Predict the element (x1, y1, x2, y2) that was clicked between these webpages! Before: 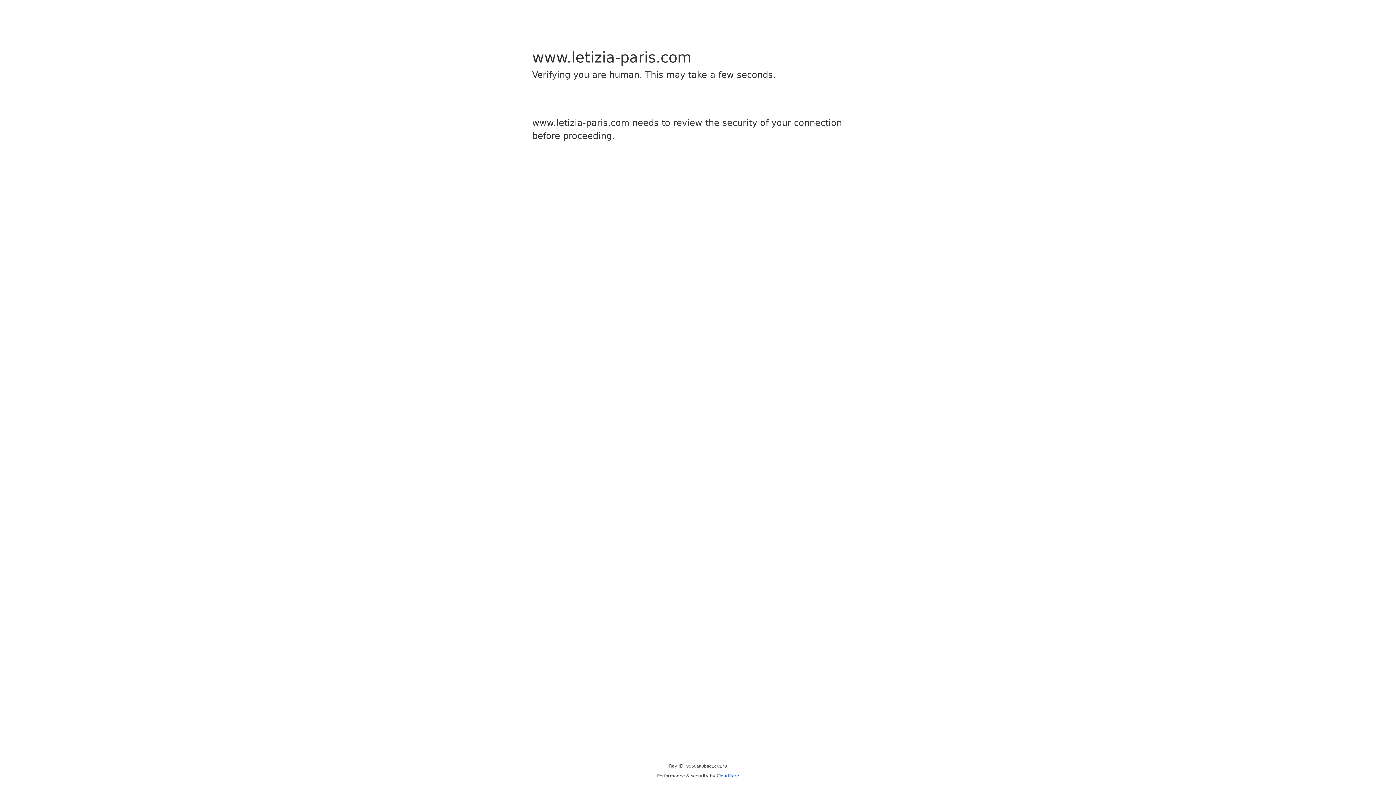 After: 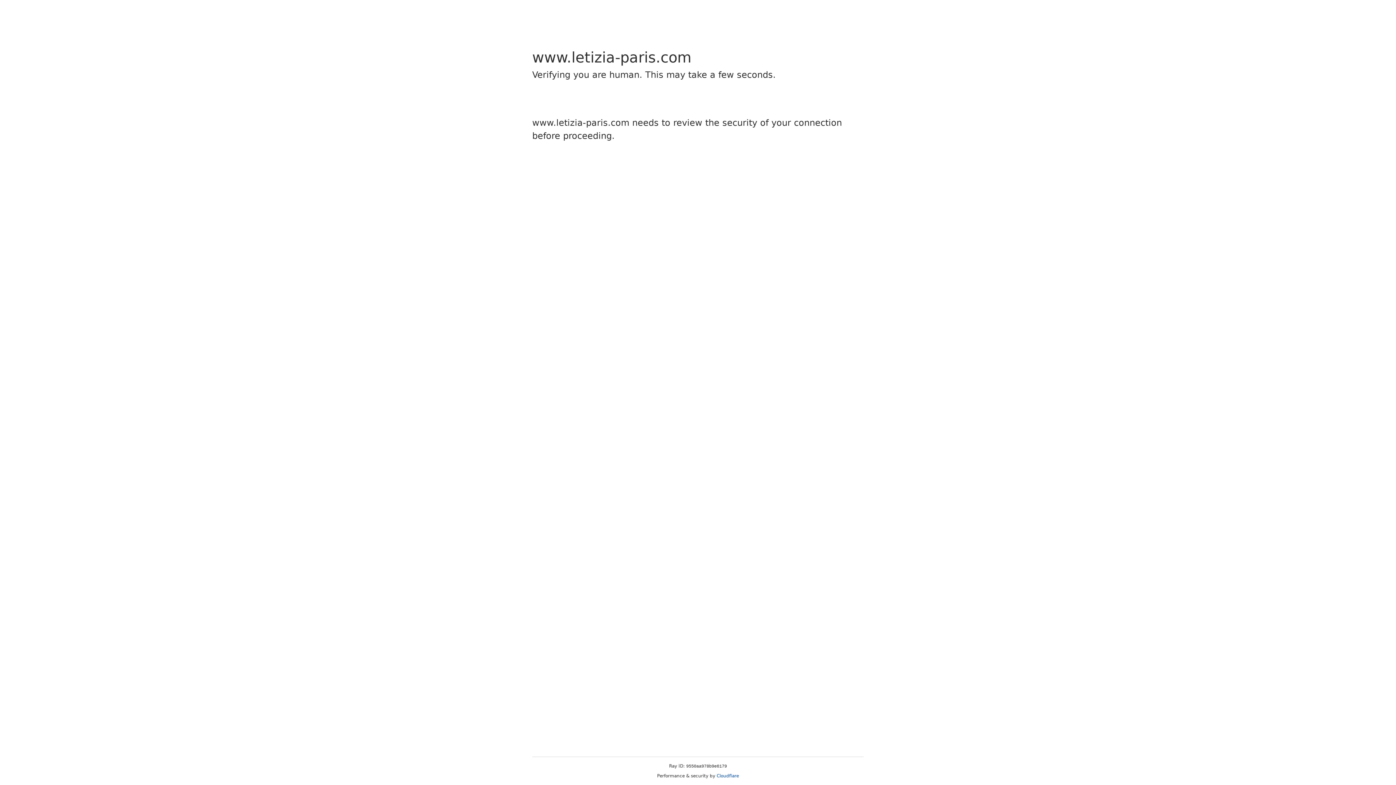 Action: label: Cloudflare bbox: (716, 773, 739, 778)